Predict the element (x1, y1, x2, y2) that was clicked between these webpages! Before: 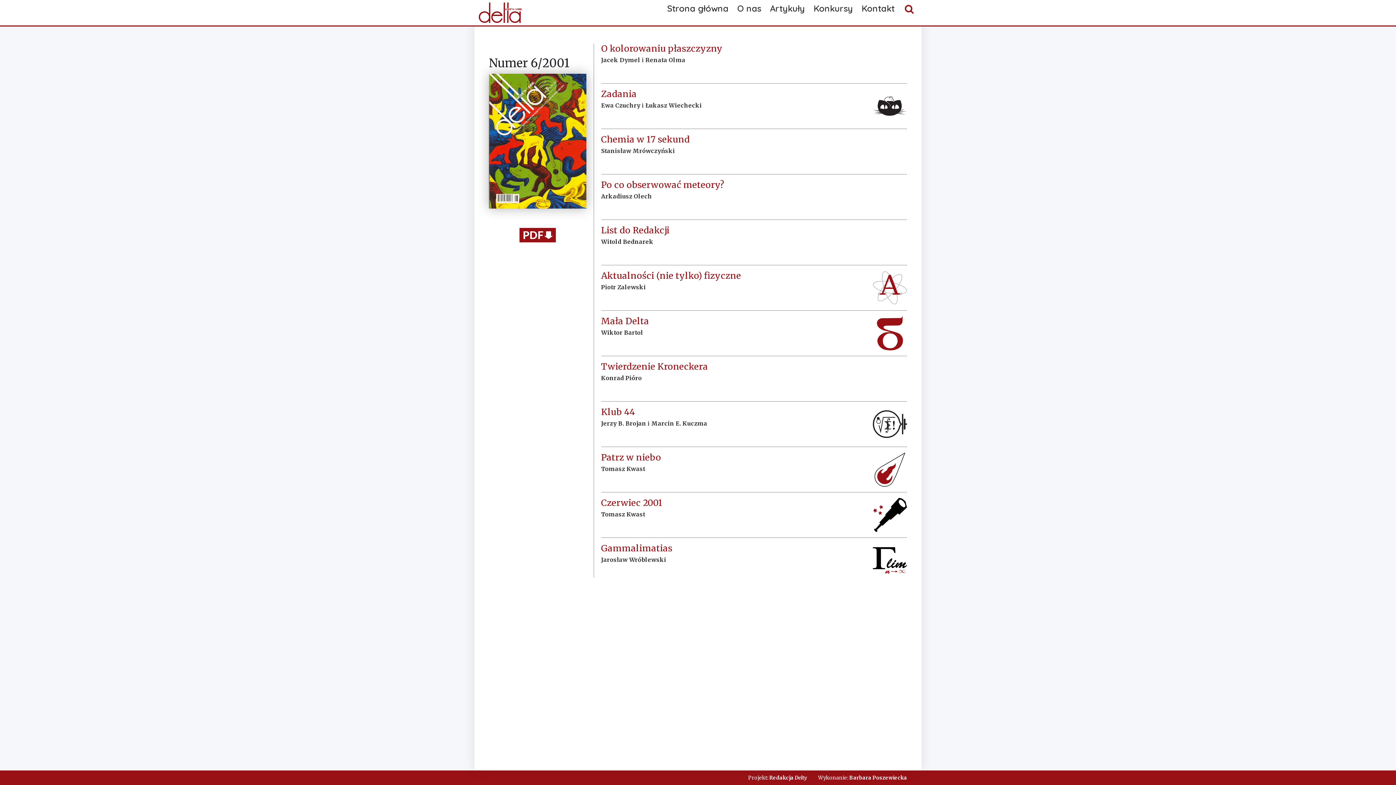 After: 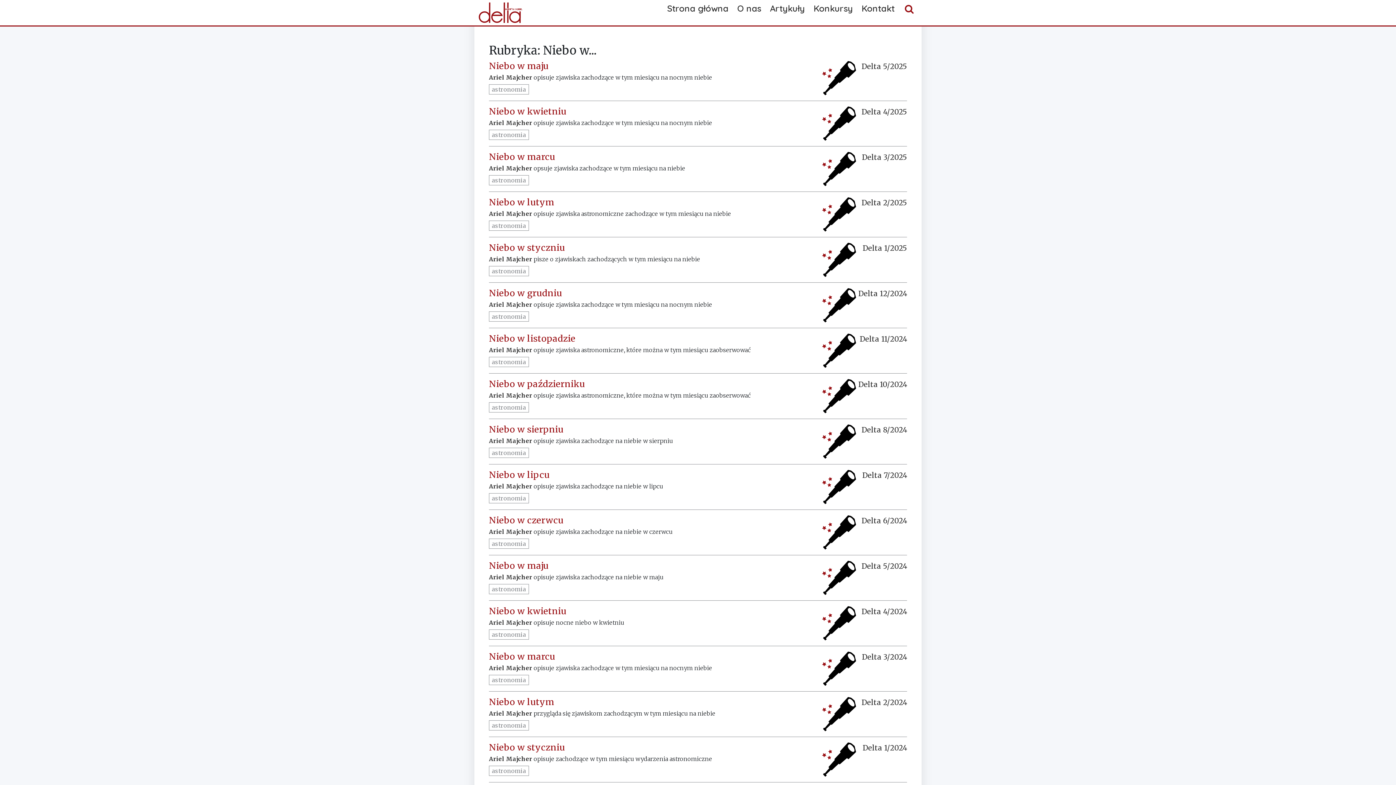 Action: bbox: (873, 511, 907, 518)